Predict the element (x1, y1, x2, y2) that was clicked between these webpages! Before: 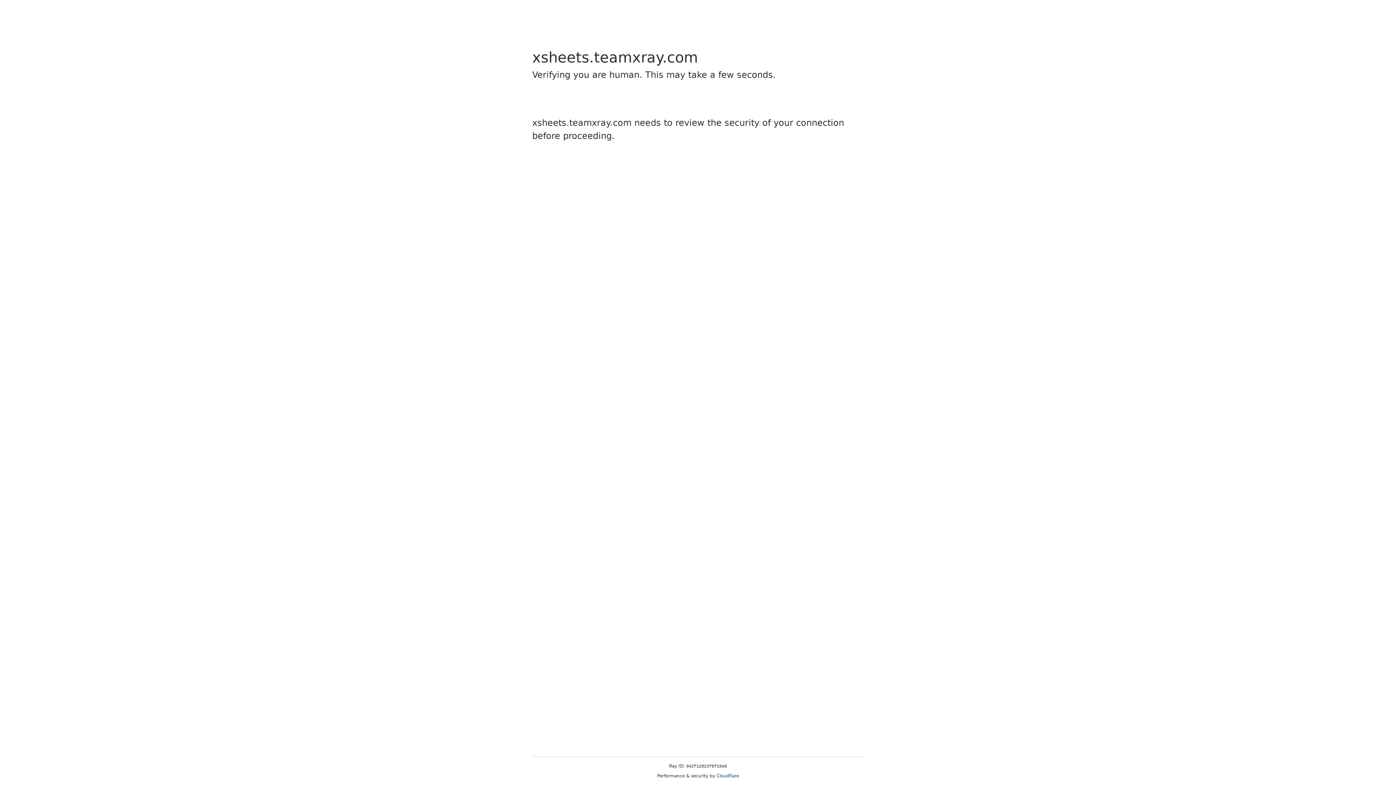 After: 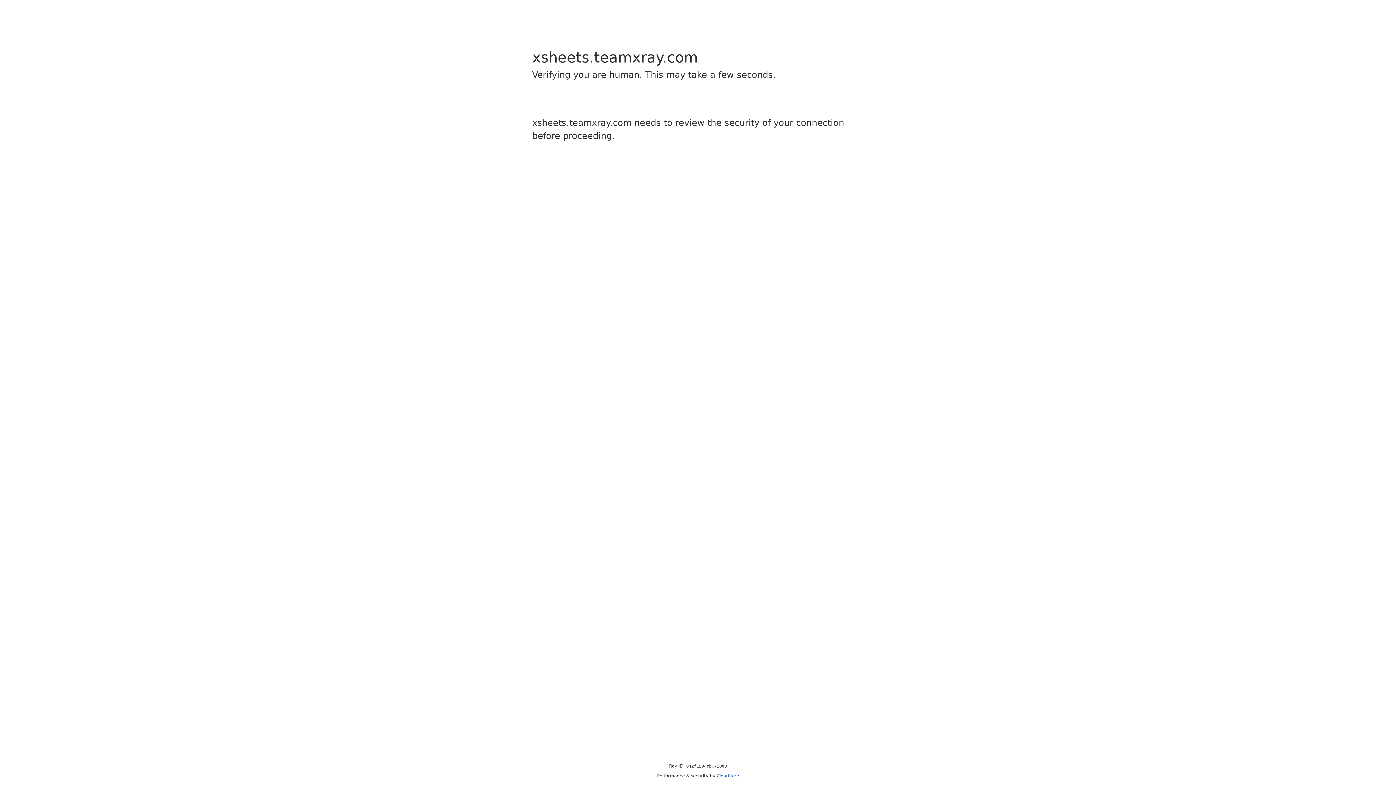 Action: bbox: (716, 773, 739, 778) label: Cloudflare